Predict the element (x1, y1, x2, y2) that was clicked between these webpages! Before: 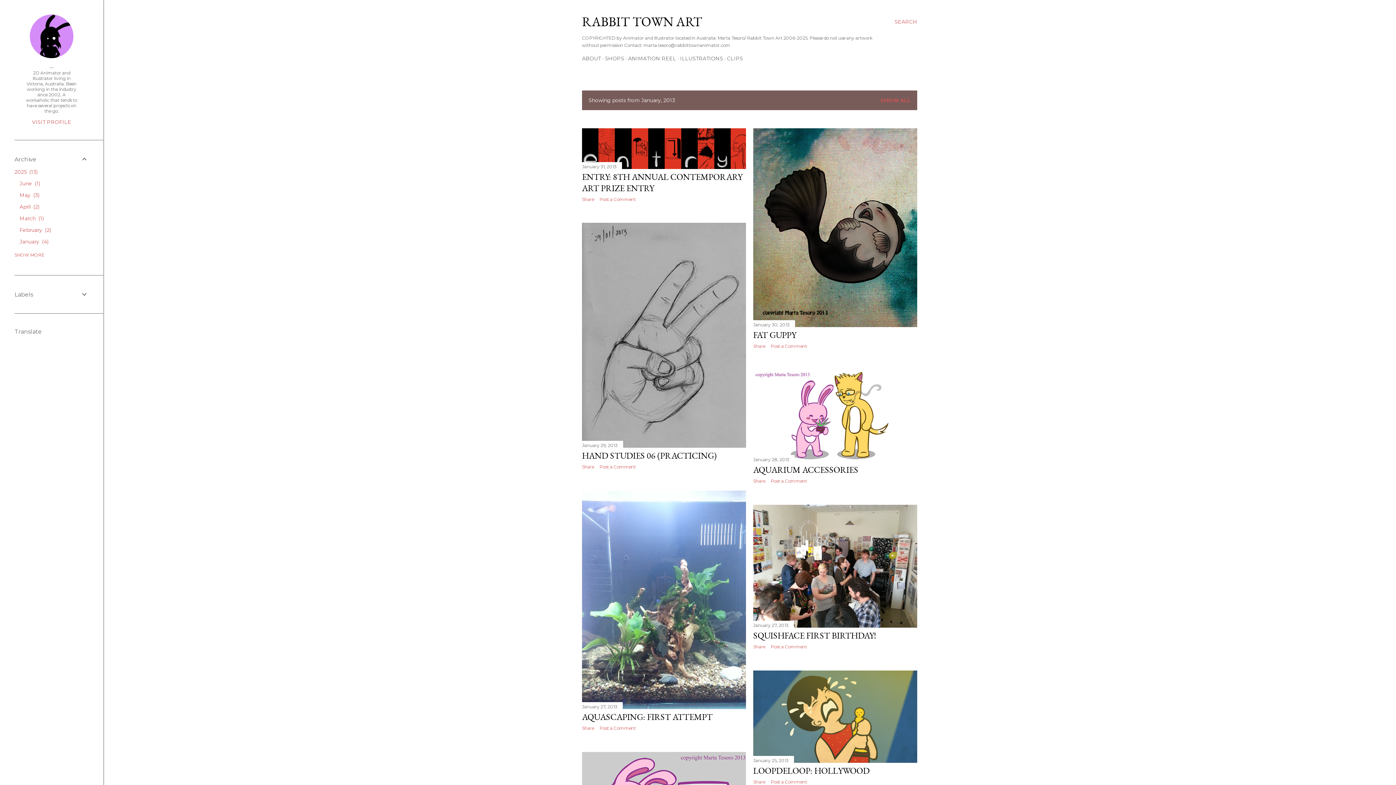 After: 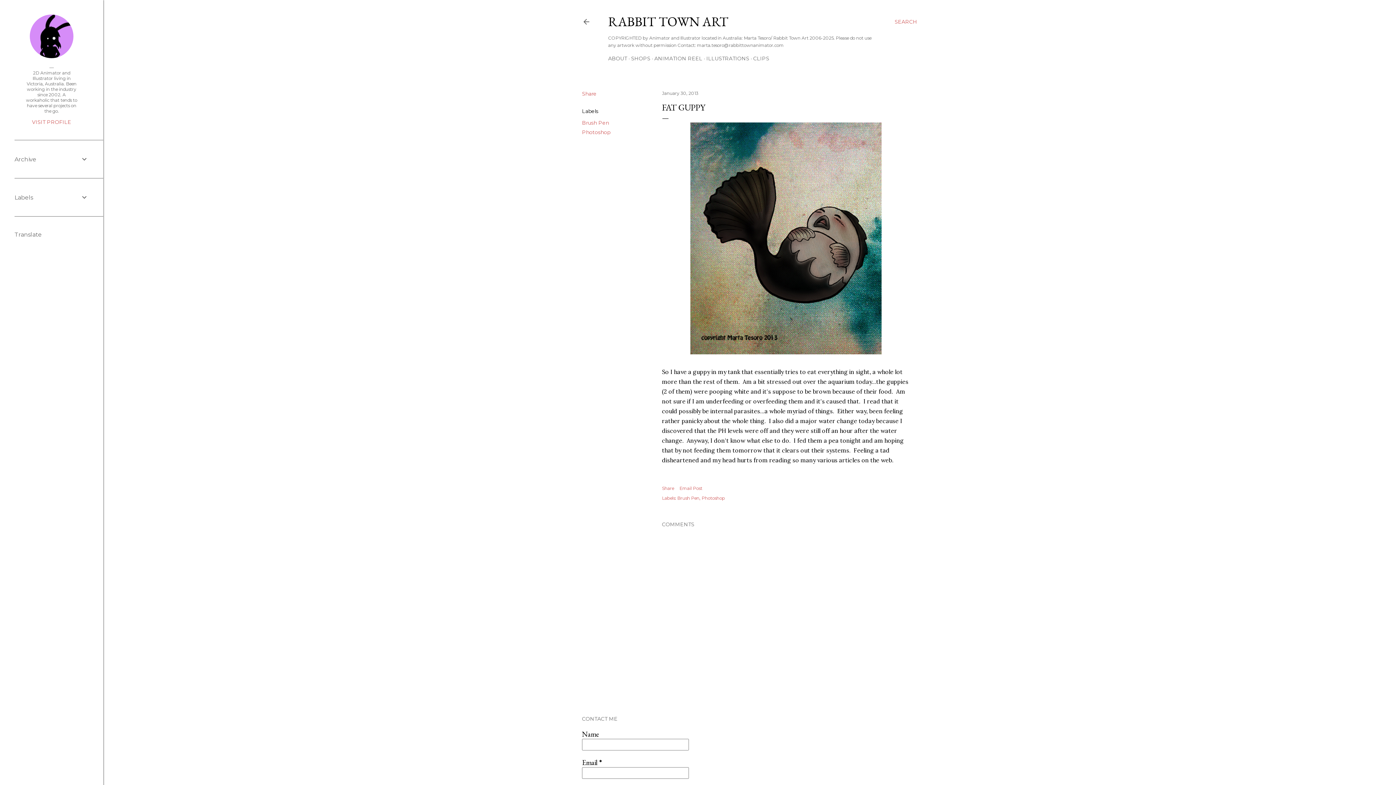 Action: bbox: (753, 322, 789, 327) label: January 30, 2013